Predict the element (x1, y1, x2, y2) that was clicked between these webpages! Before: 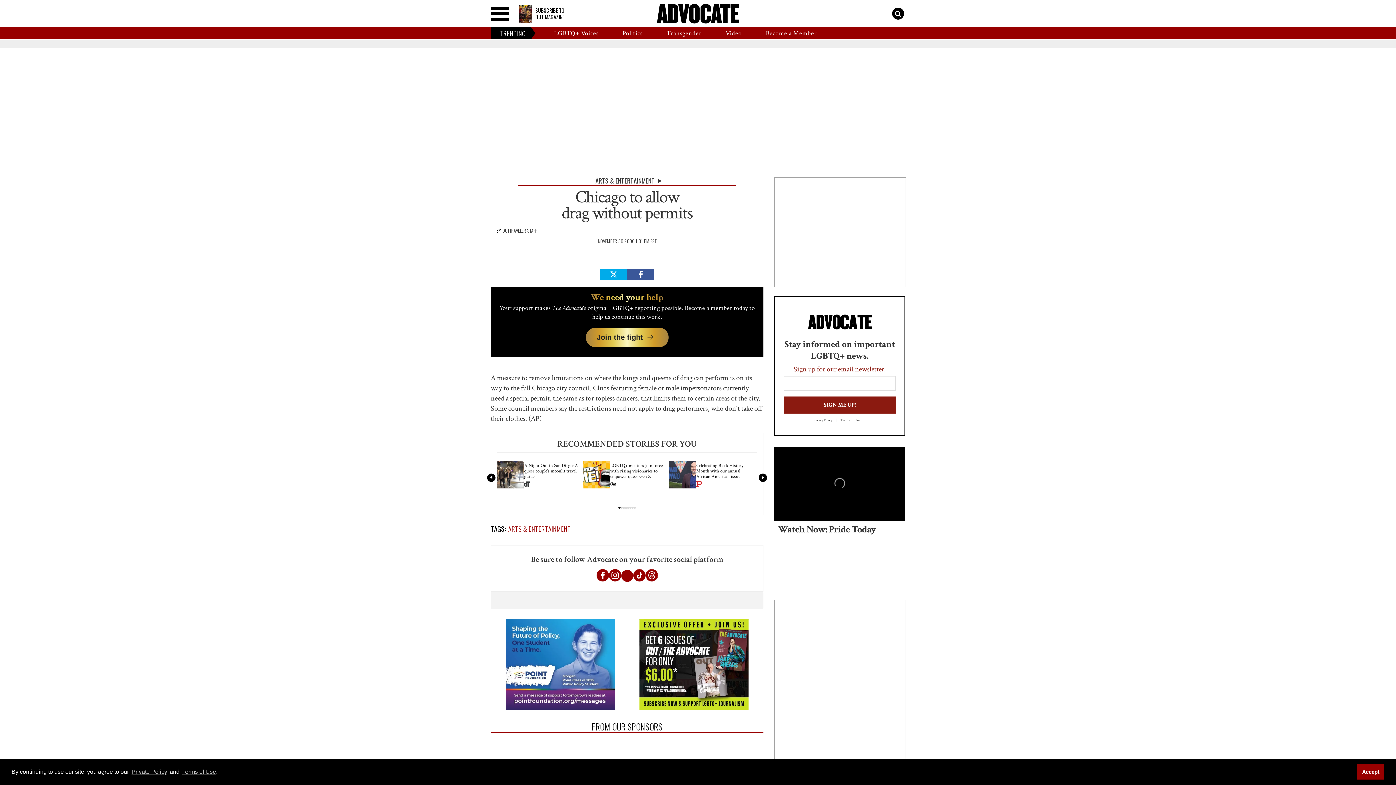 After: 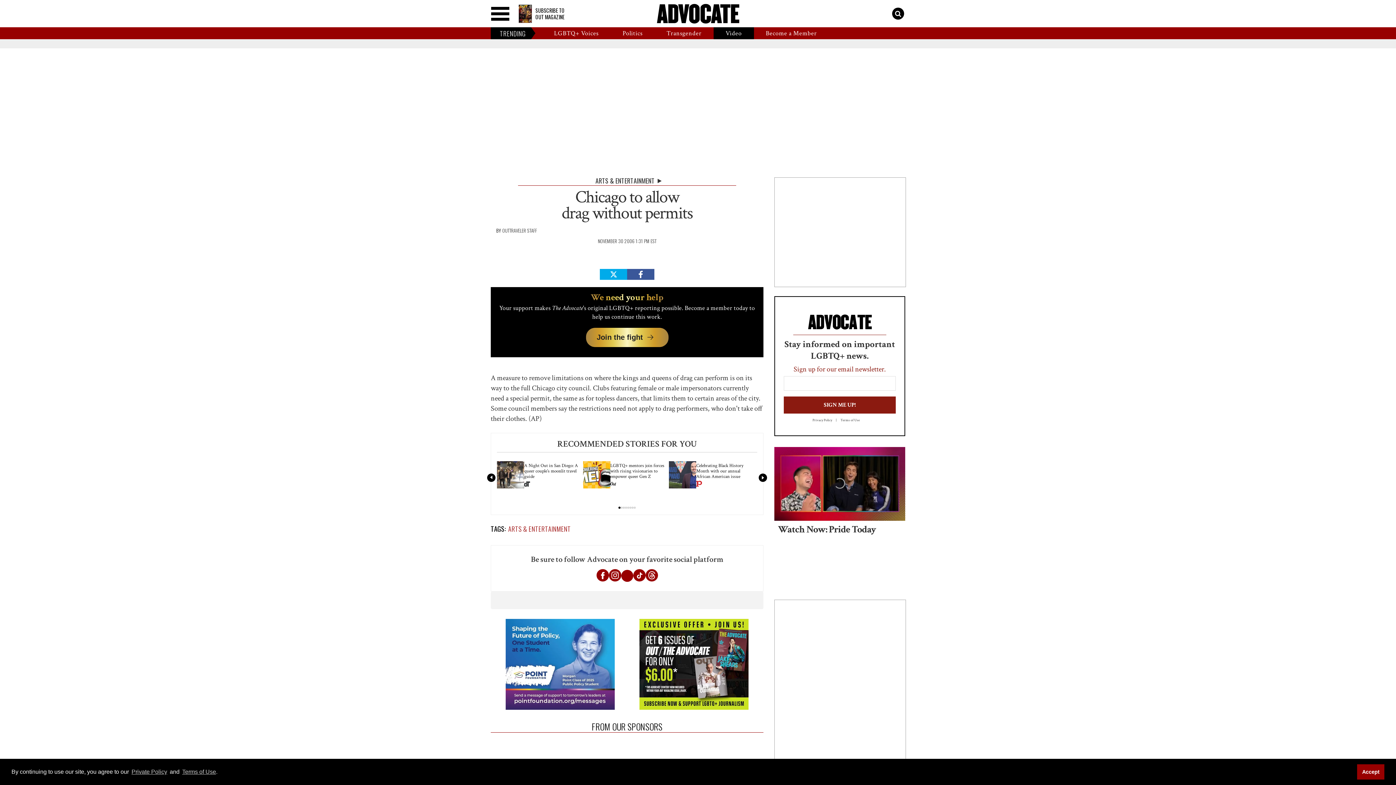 Action: bbox: (713, 27, 754, 39) label: Video